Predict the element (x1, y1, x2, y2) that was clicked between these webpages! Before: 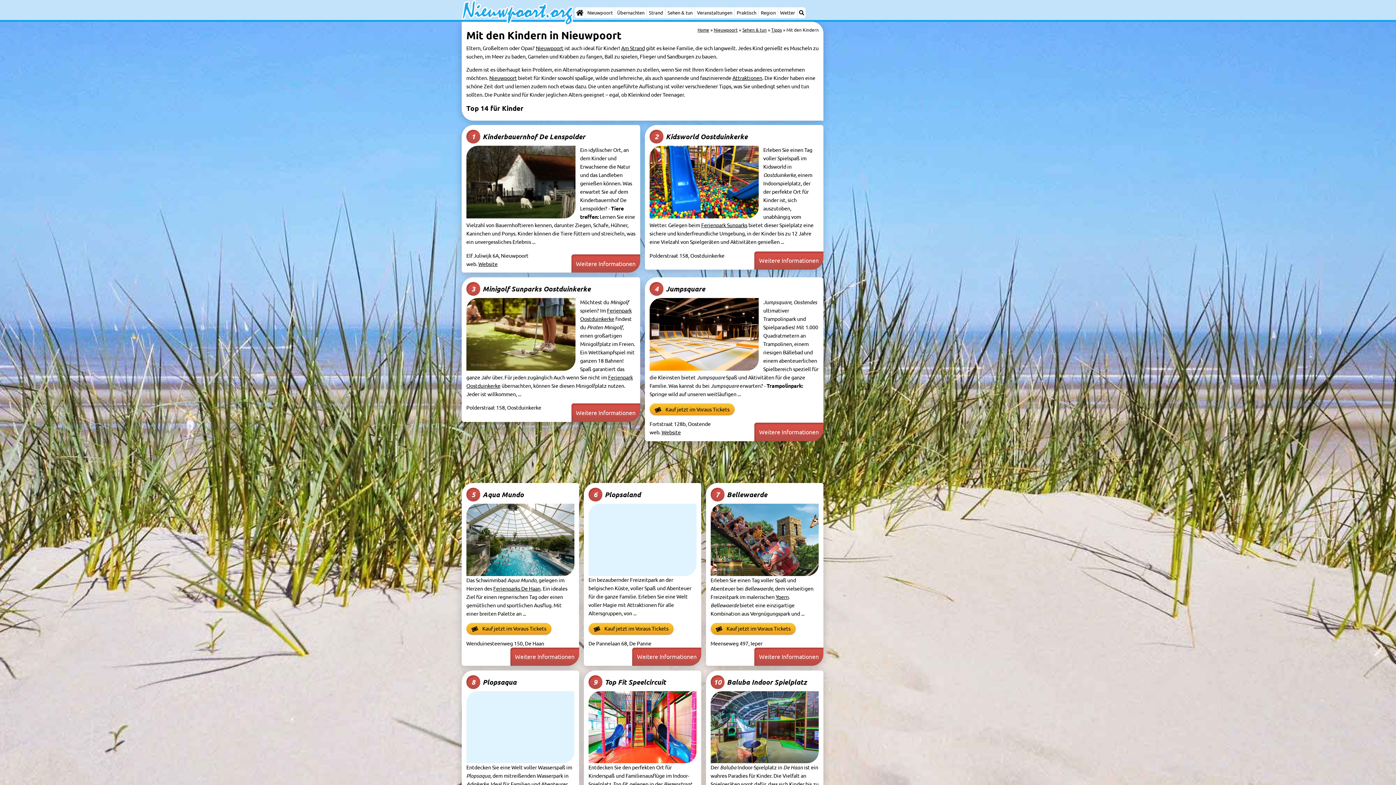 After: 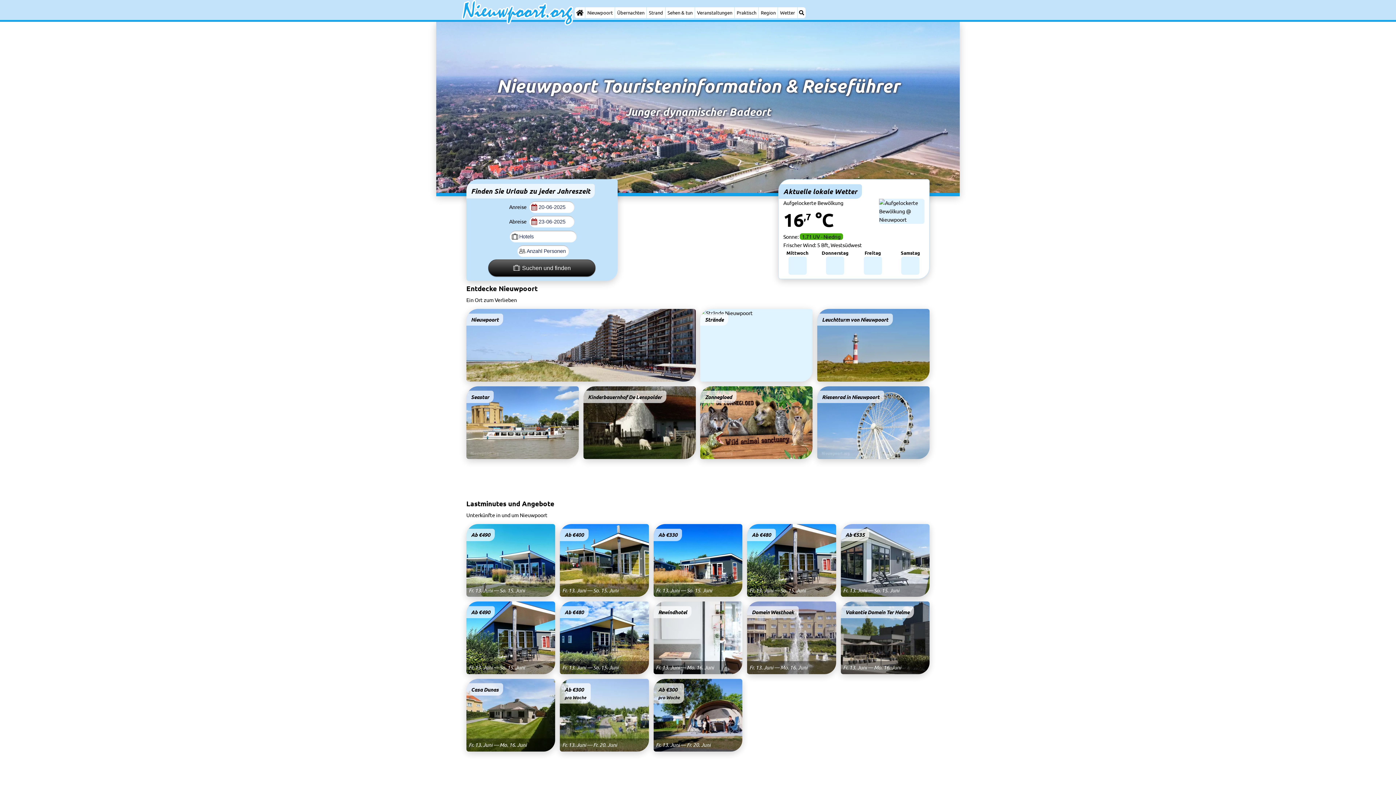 Action: bbox: (574, 7, 585, 18) label: Home